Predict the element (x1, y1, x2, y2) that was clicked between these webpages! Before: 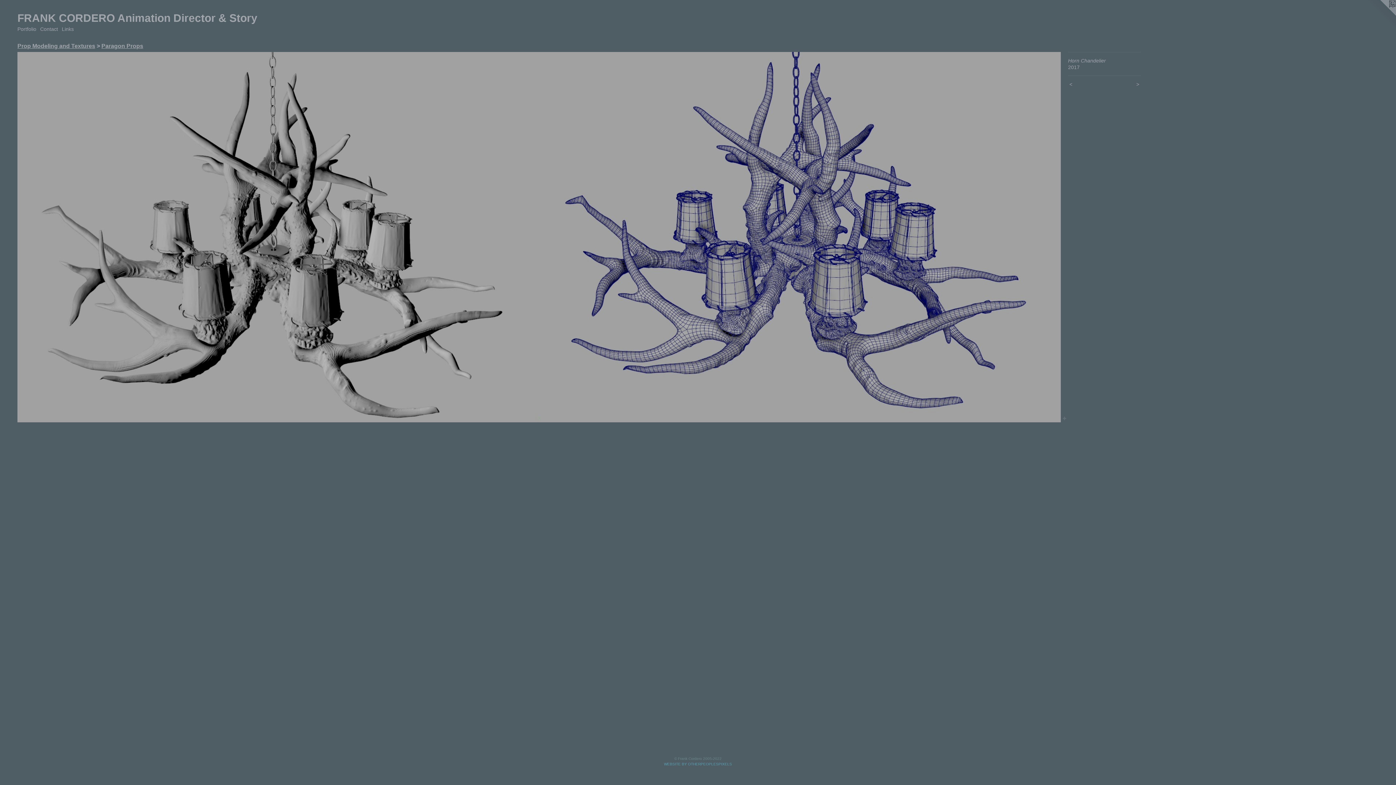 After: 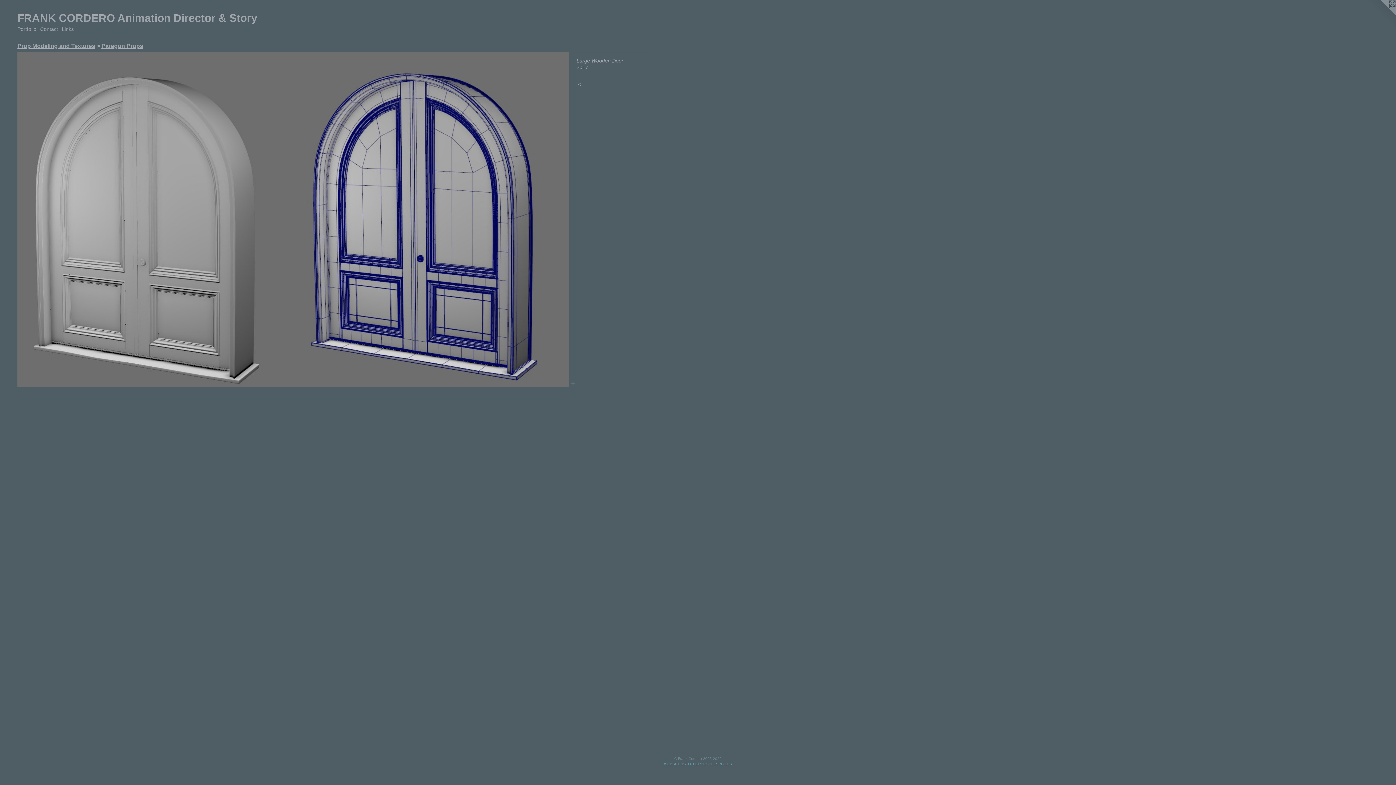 Action: label:  > bbox: (1121, 80, 1141, 87)